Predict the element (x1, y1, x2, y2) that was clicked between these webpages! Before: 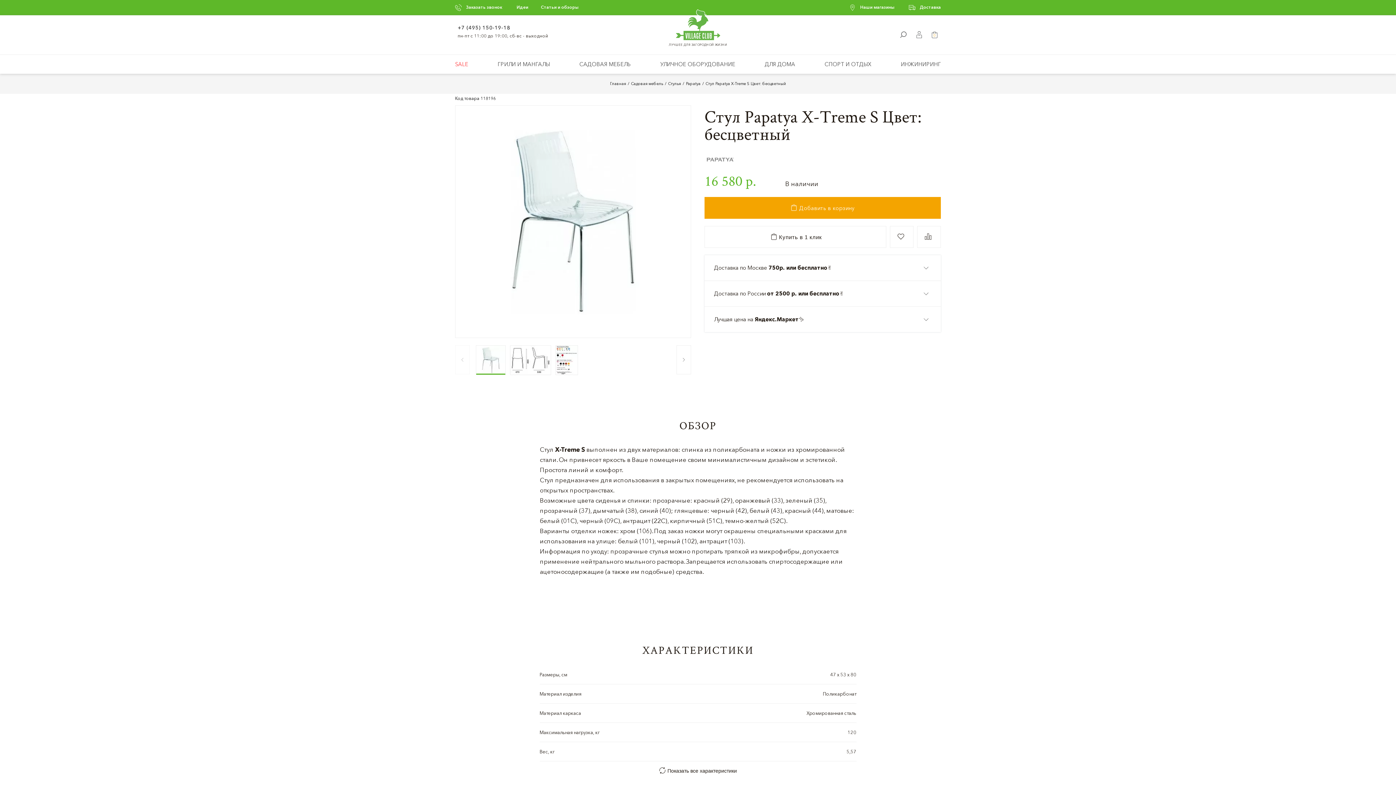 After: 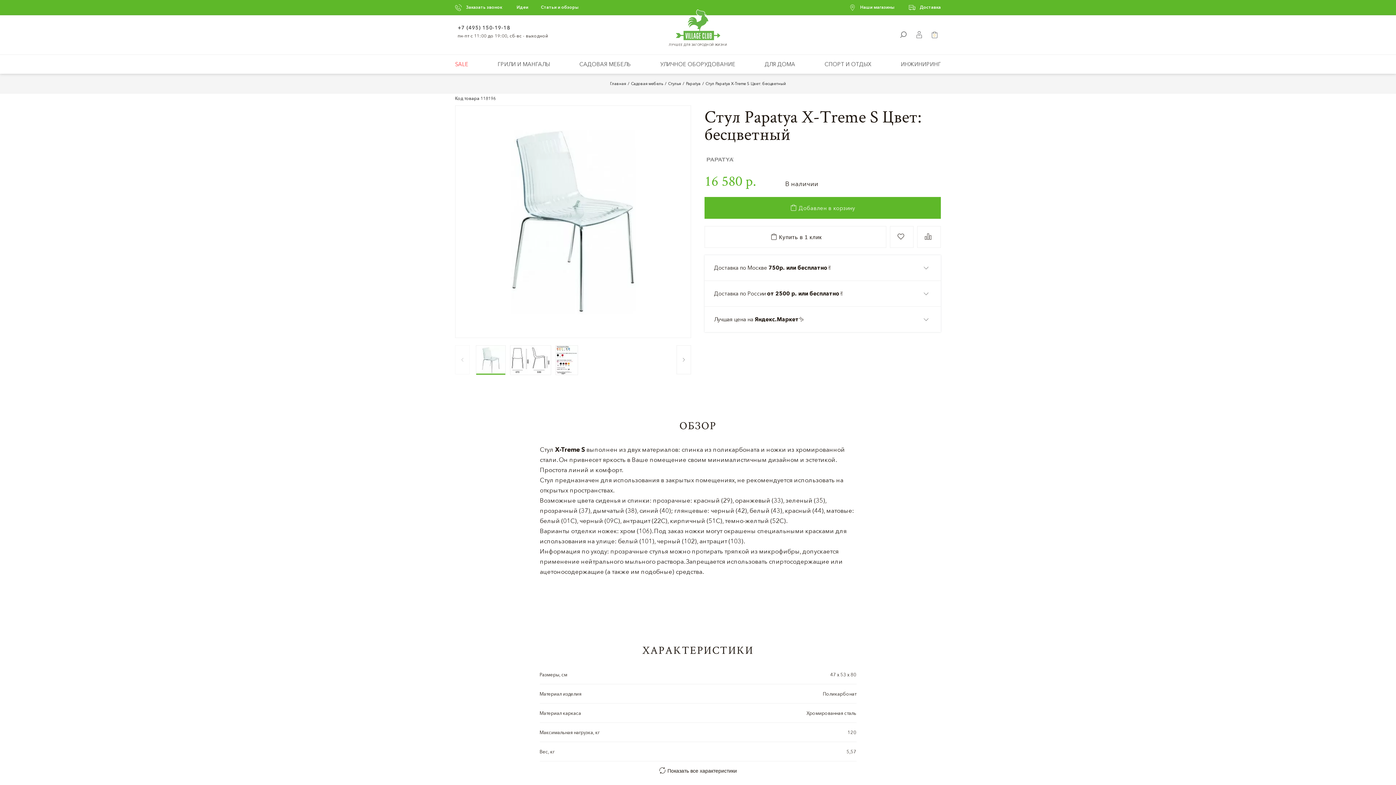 Action: bbox: (704, 197, 941, 218) label: Добавить в корзину